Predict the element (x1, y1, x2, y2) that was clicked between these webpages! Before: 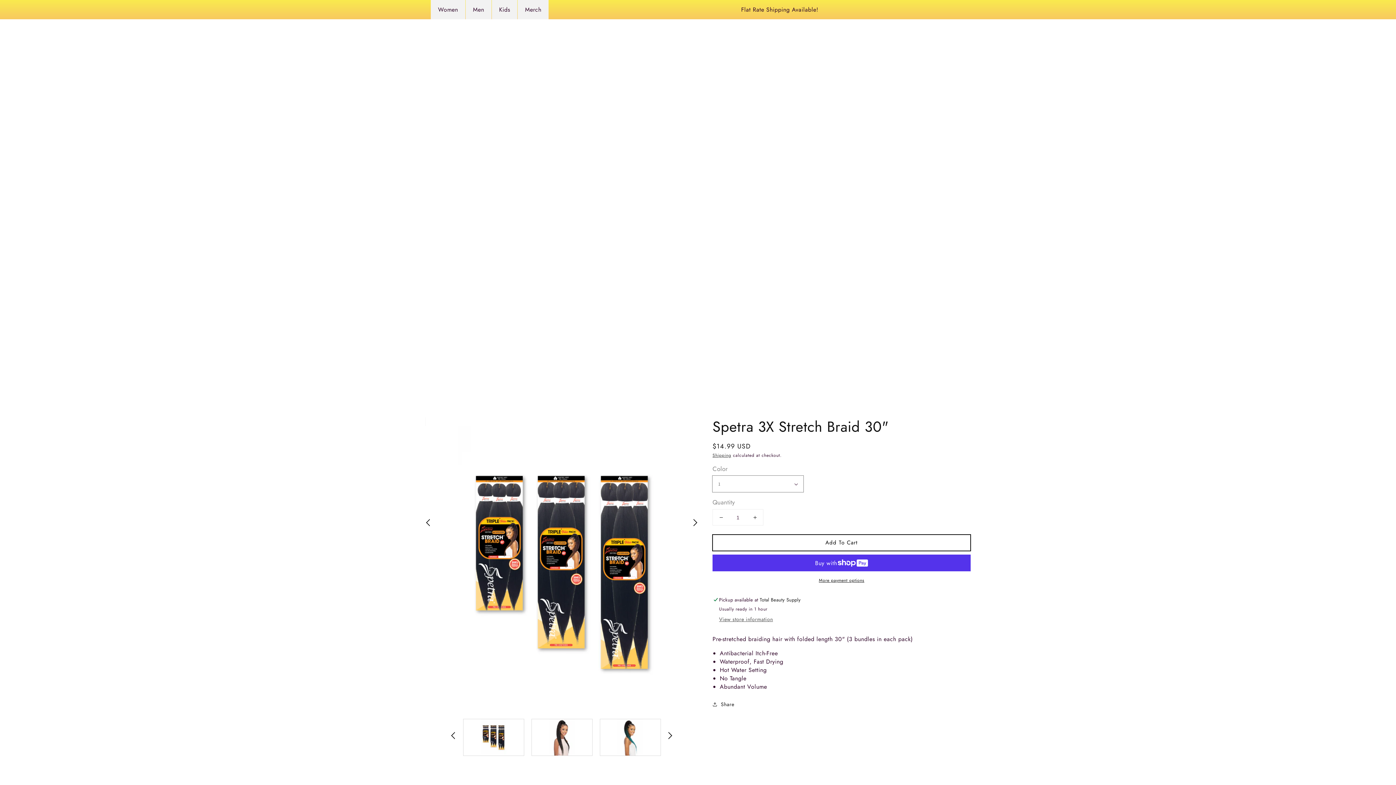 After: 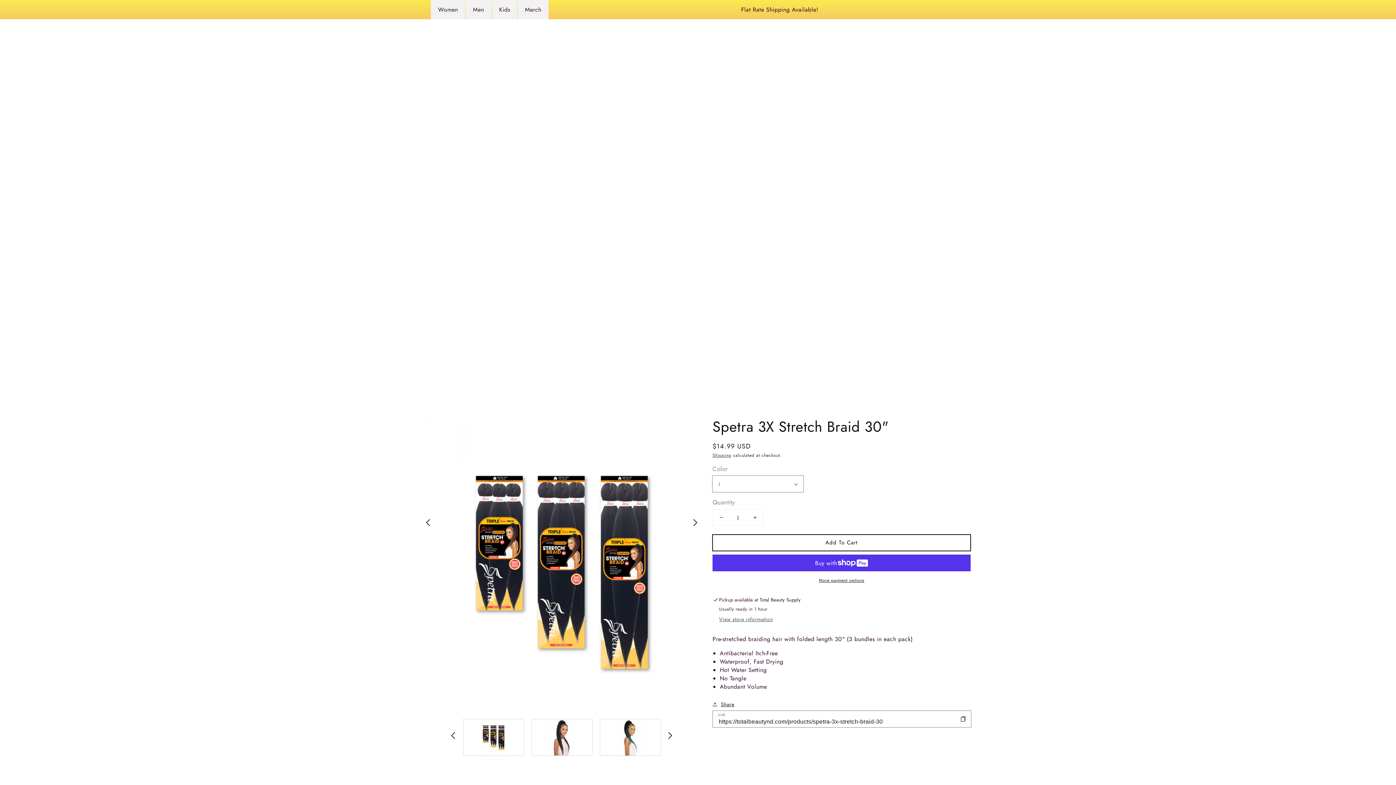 Action: label: Share bbox: (712, 700, 734, 709)